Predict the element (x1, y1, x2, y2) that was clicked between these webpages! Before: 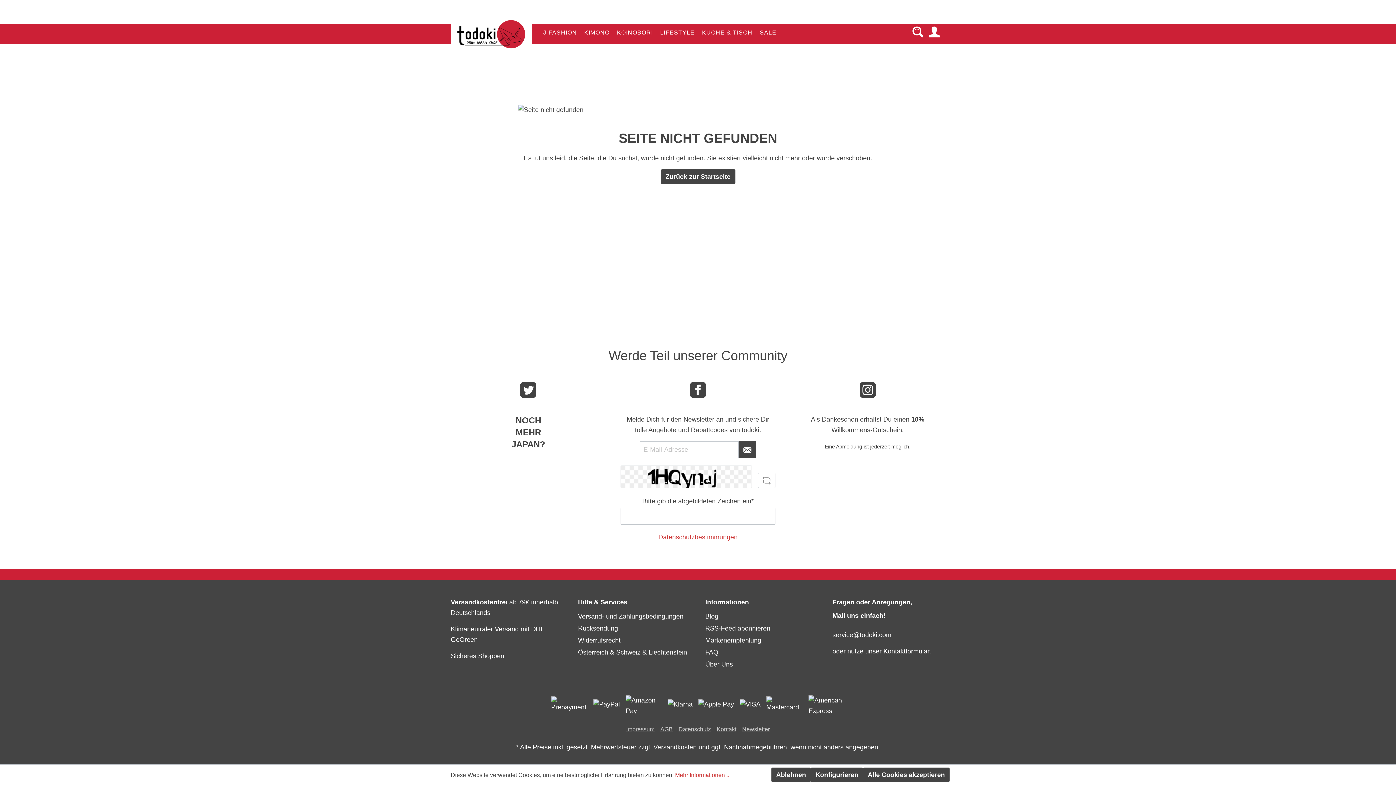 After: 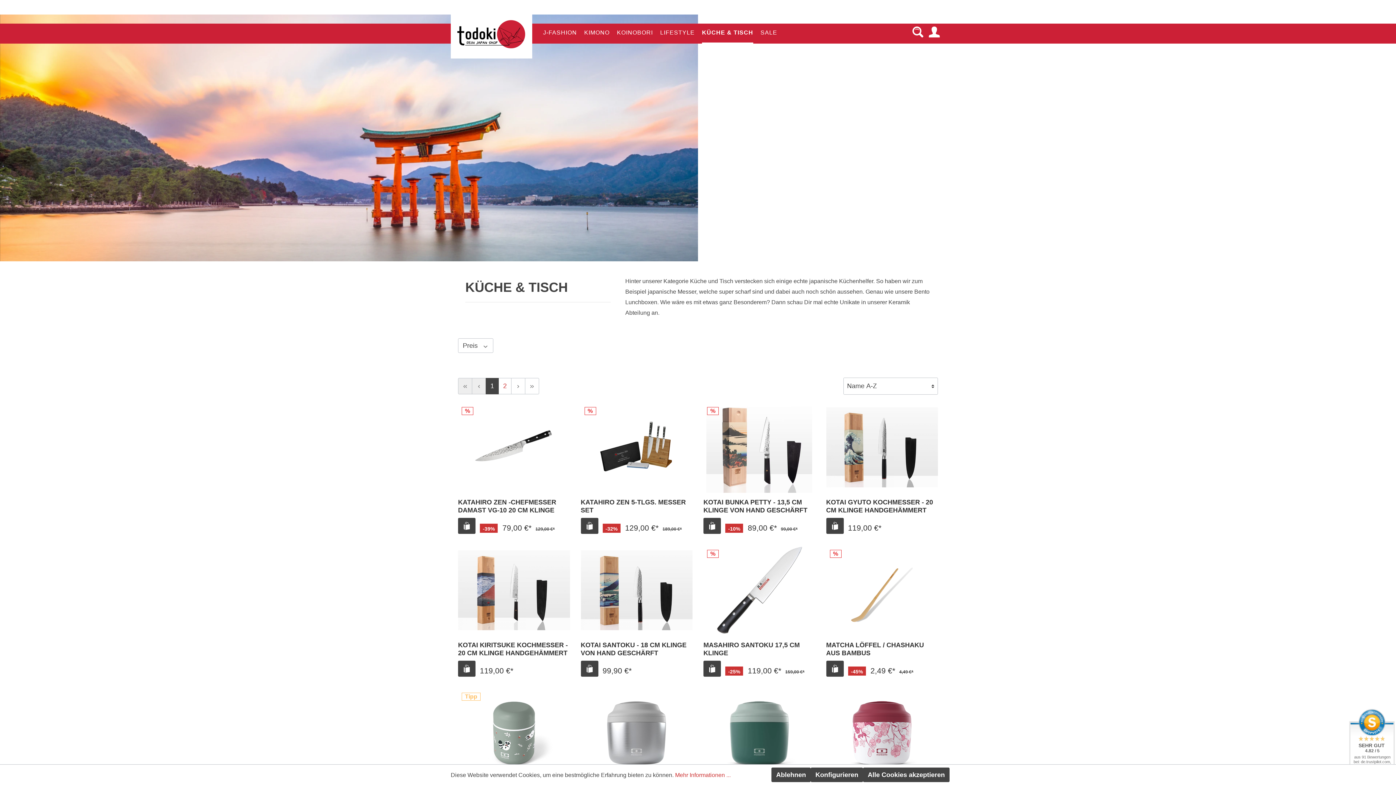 Action: bbox: (698, 23, 756, 43) label: KÜCHE & TISCH